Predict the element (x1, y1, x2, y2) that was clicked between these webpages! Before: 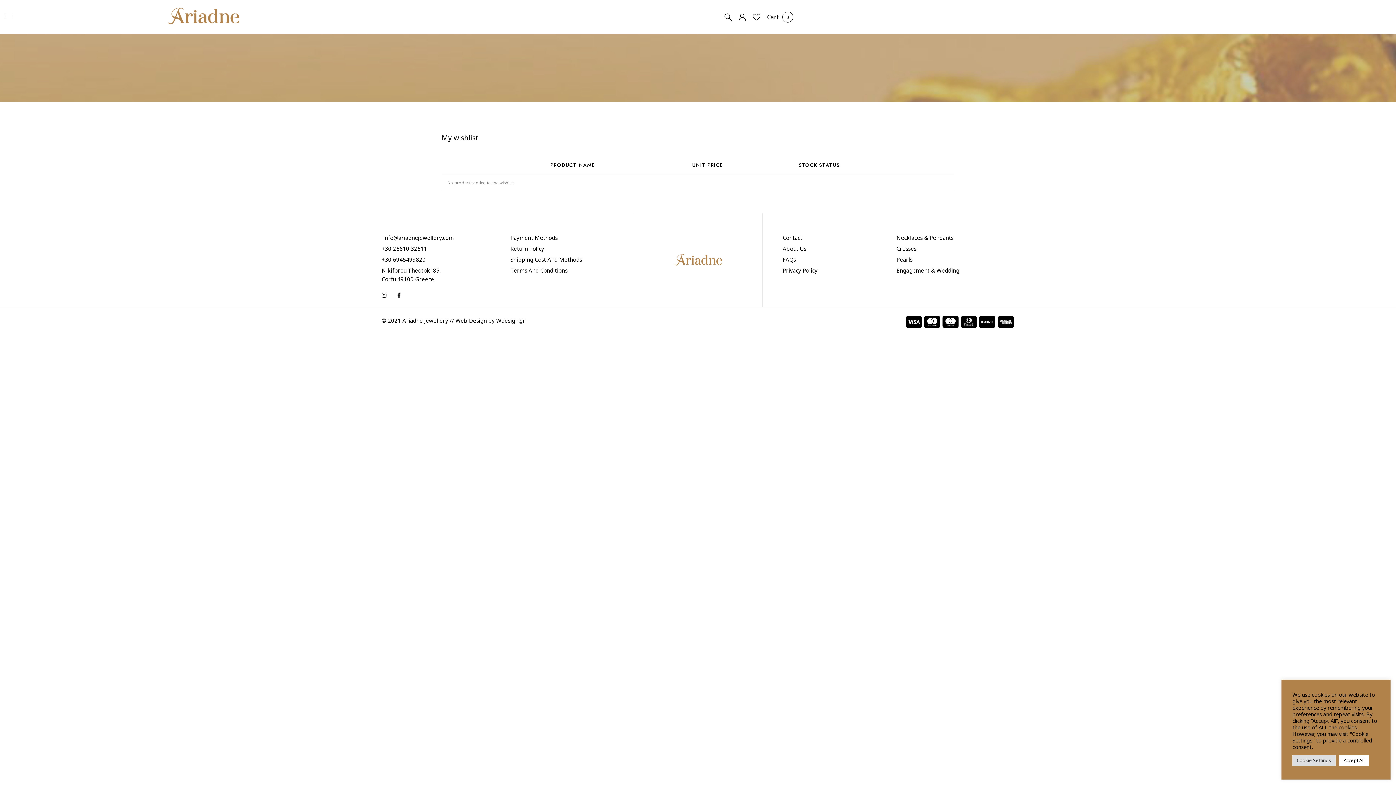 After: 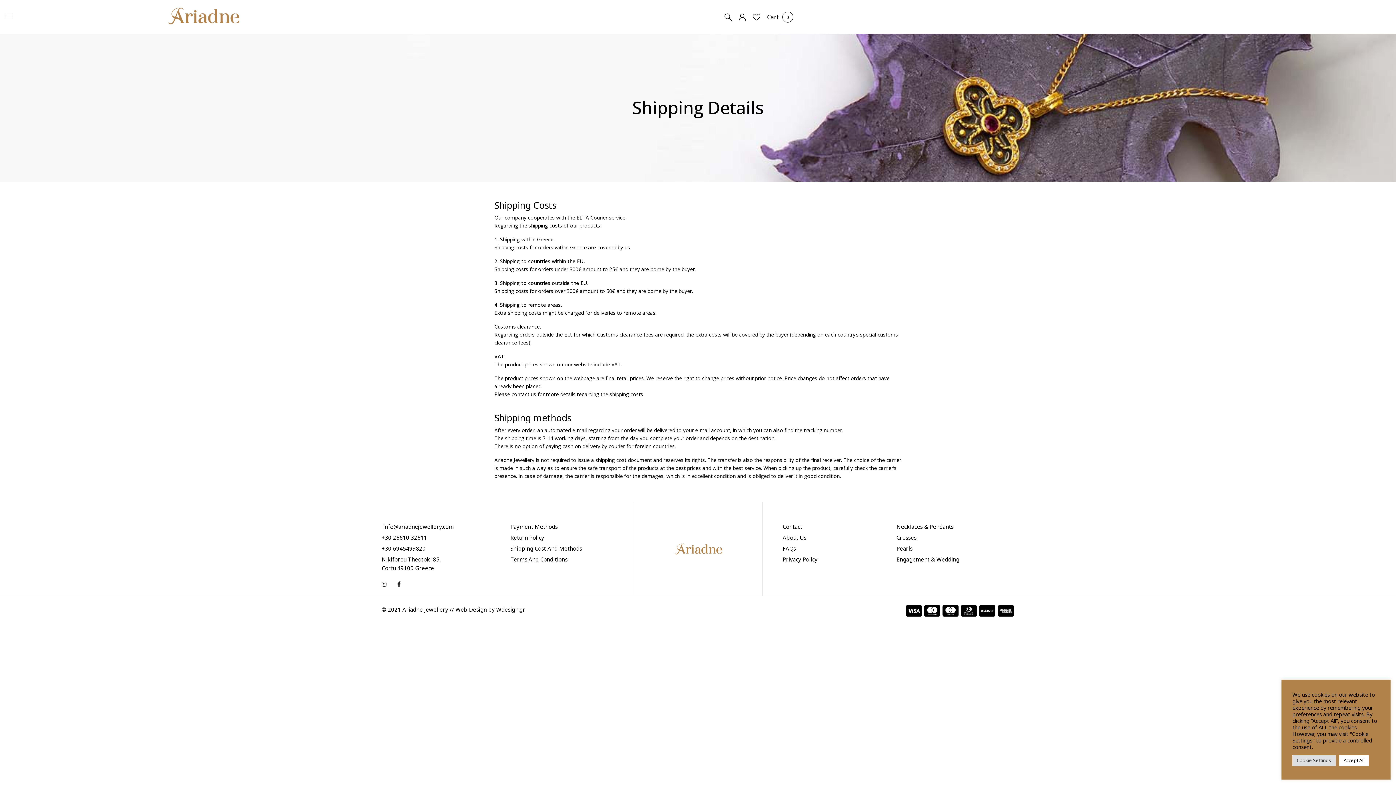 Action: bbox: (510, 255, 582, 263) label: Shipping Cost And Methods